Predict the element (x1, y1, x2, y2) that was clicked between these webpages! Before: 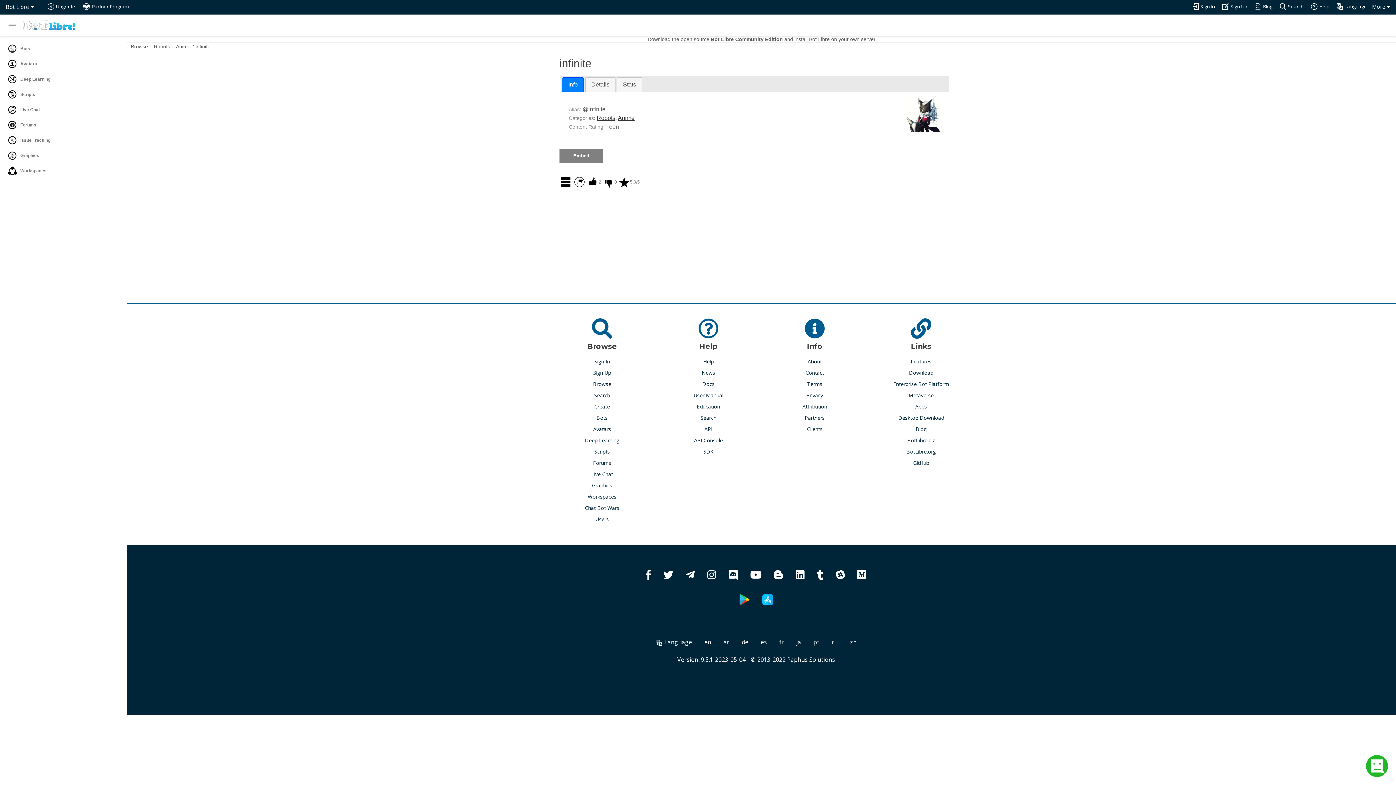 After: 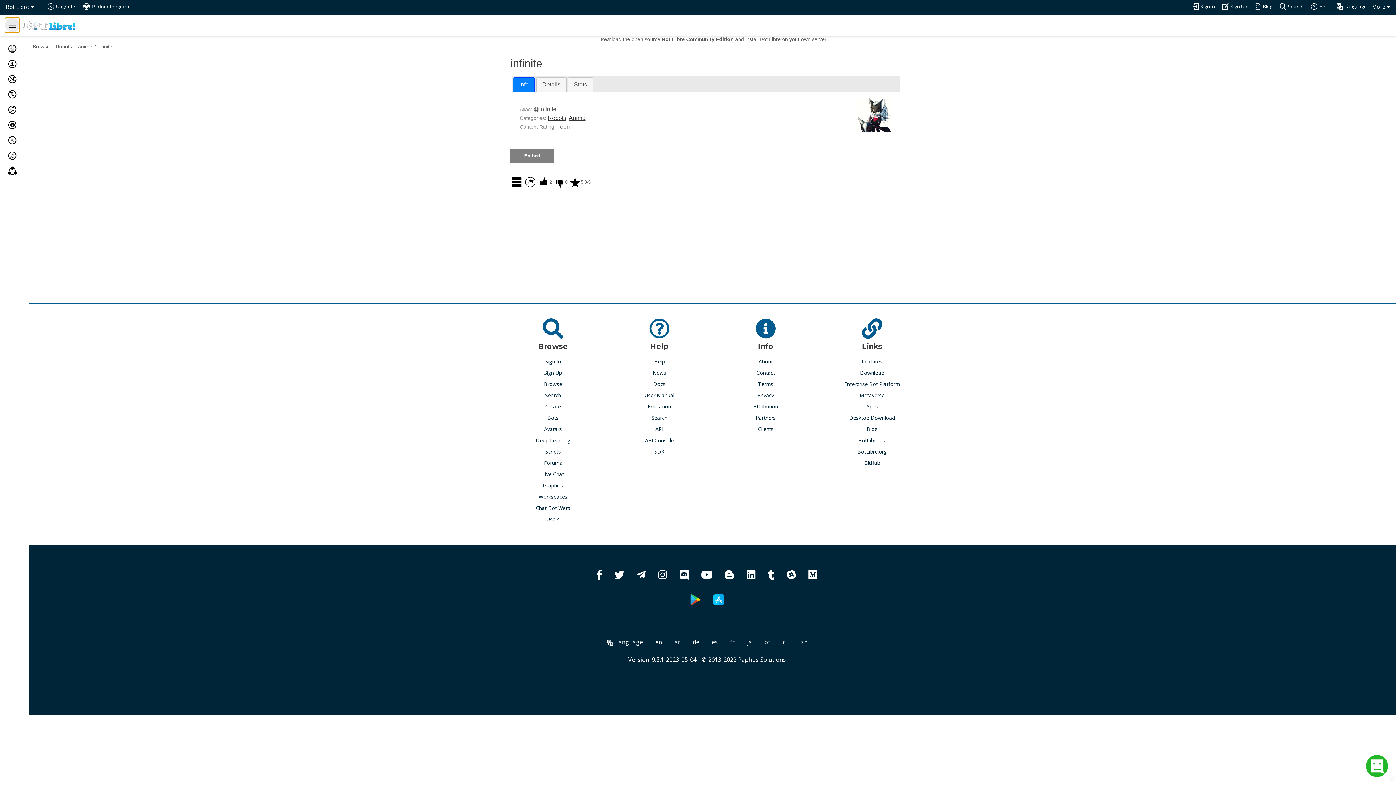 Action: bbox: (5, 17, 19, 32)